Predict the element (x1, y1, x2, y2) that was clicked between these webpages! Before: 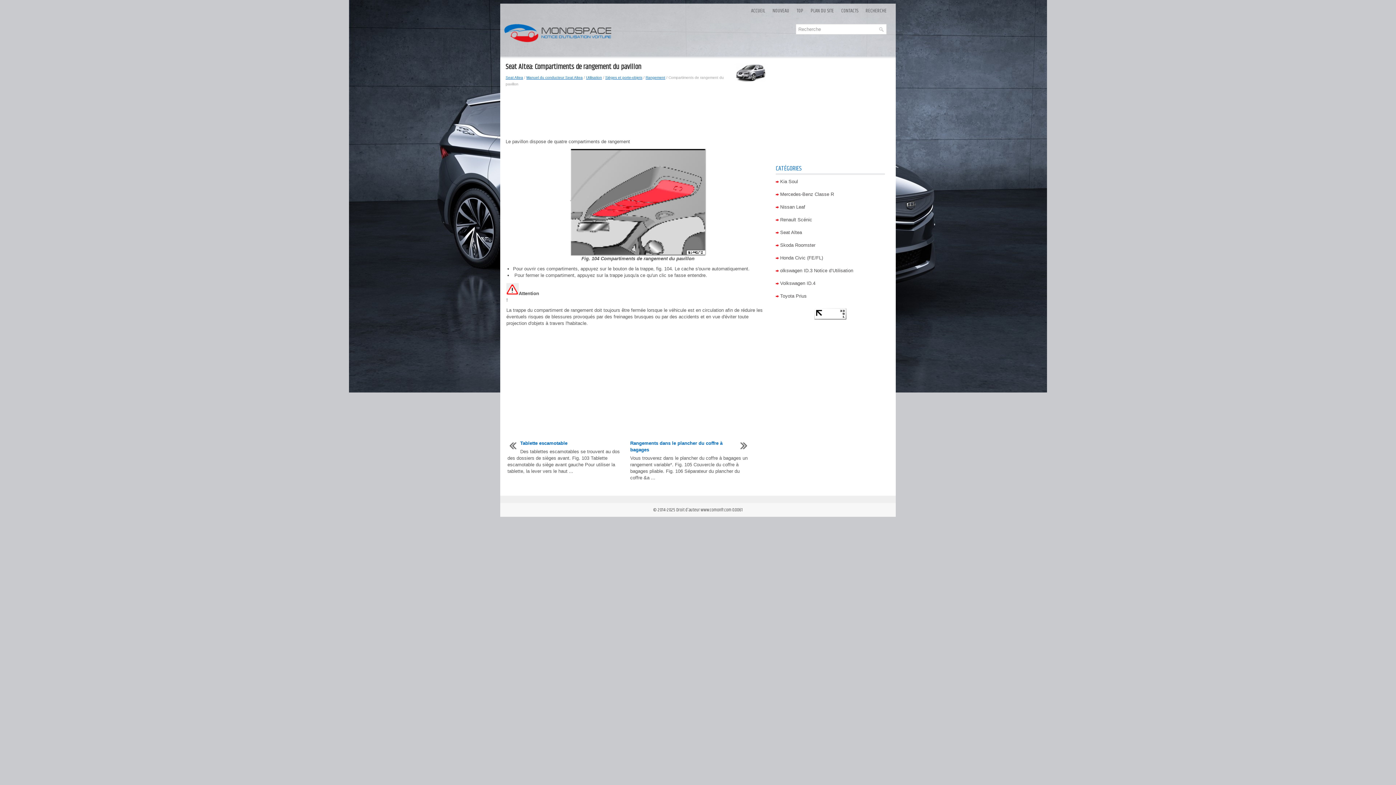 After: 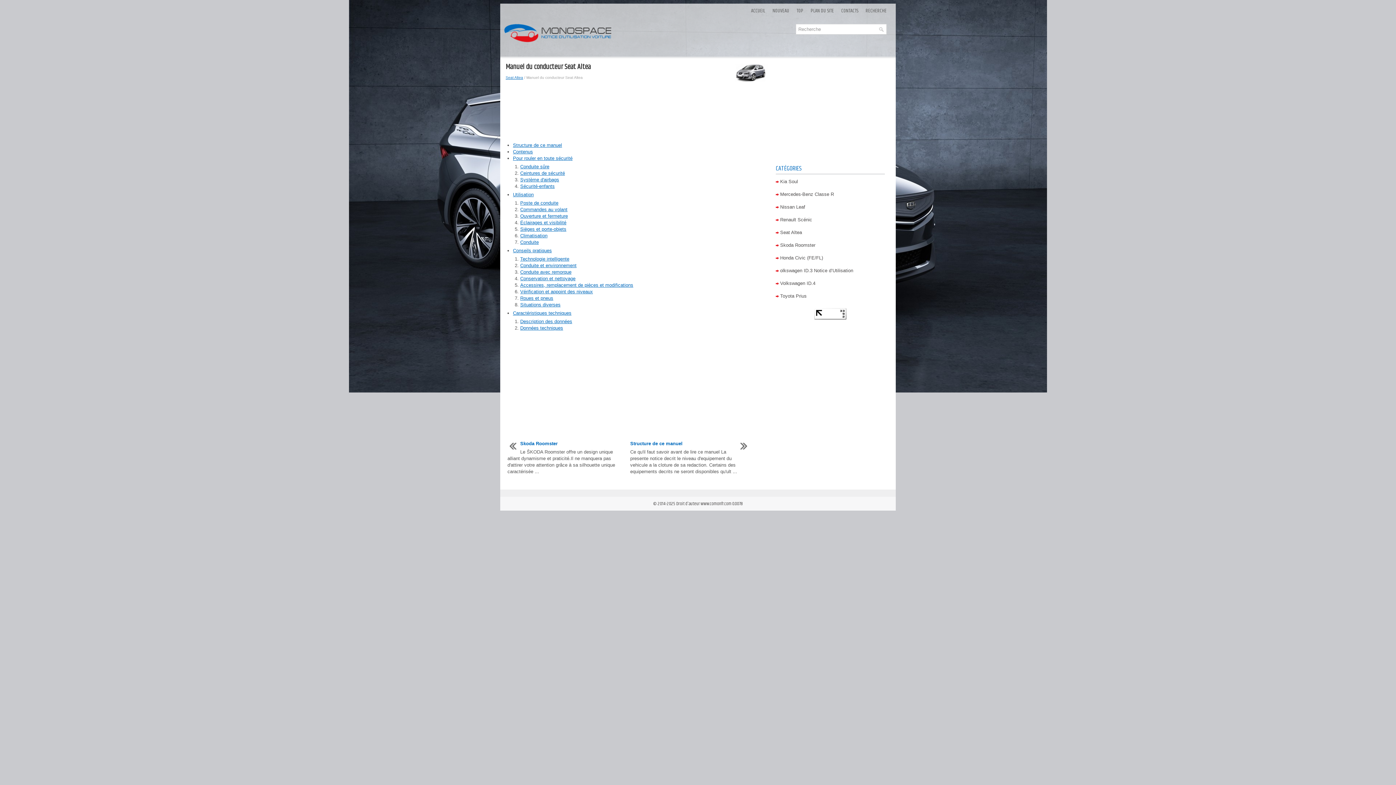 Action: label: Manuel du conducteur Seat Altea bbox: (526, 75, 582, 79)